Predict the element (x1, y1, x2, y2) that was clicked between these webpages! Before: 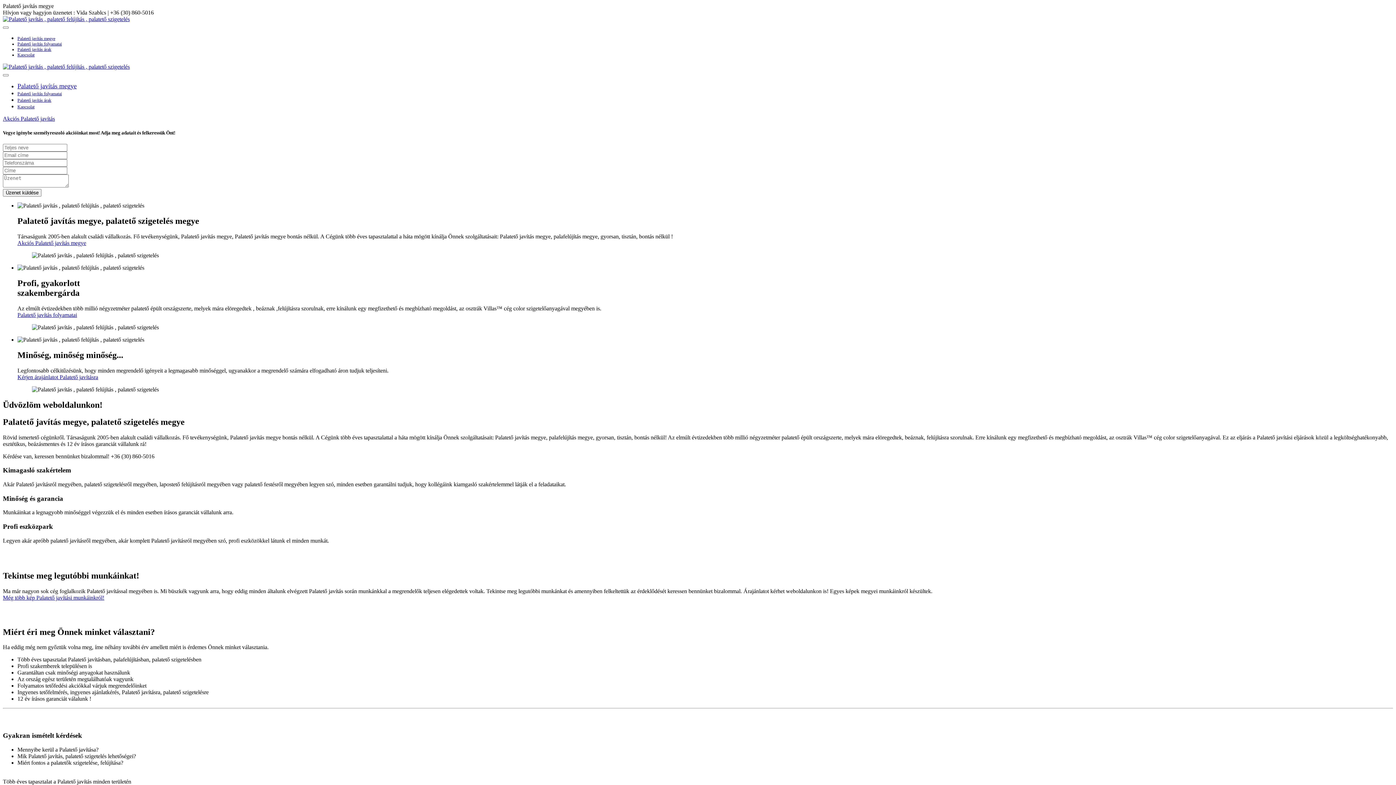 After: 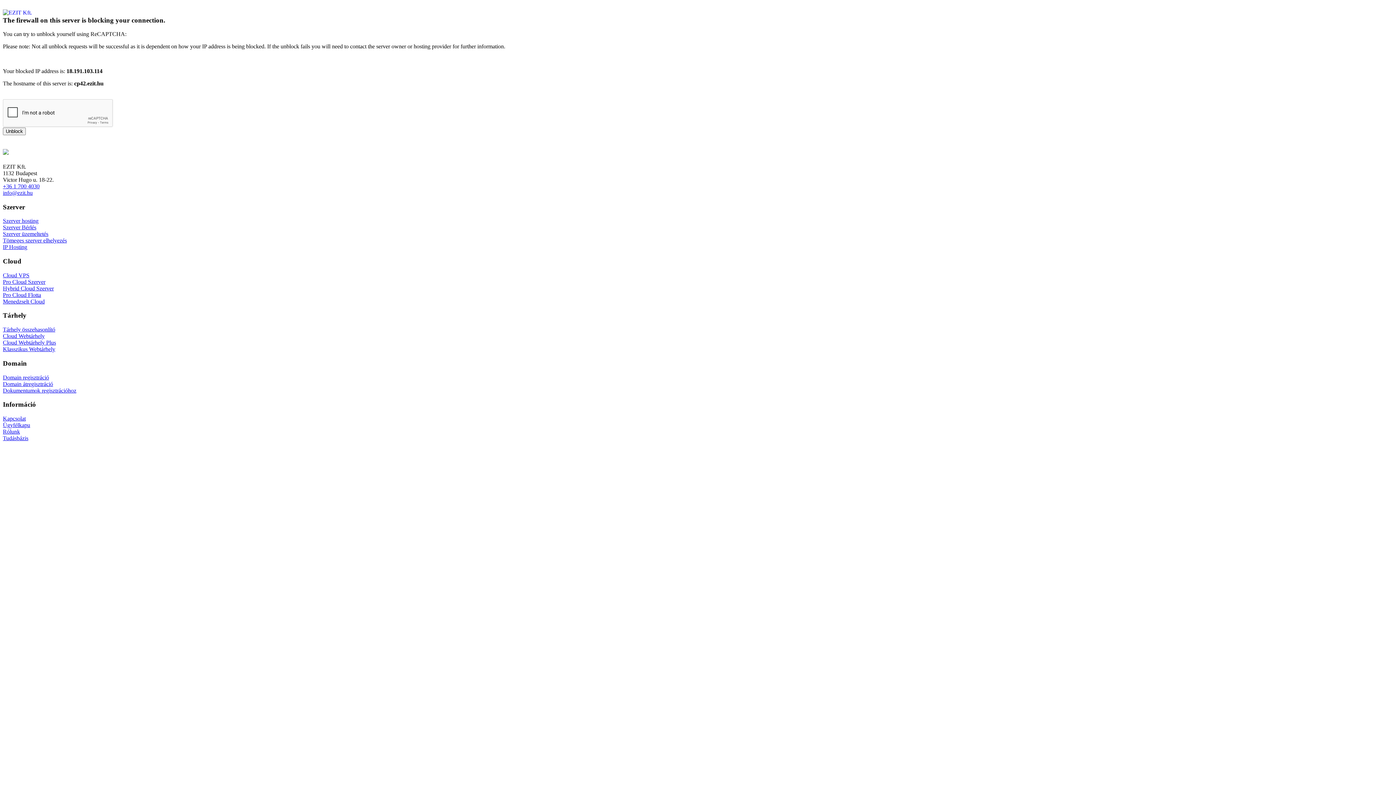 Action: bbox: (17, 104, 34, 109) label: Kapcsolat